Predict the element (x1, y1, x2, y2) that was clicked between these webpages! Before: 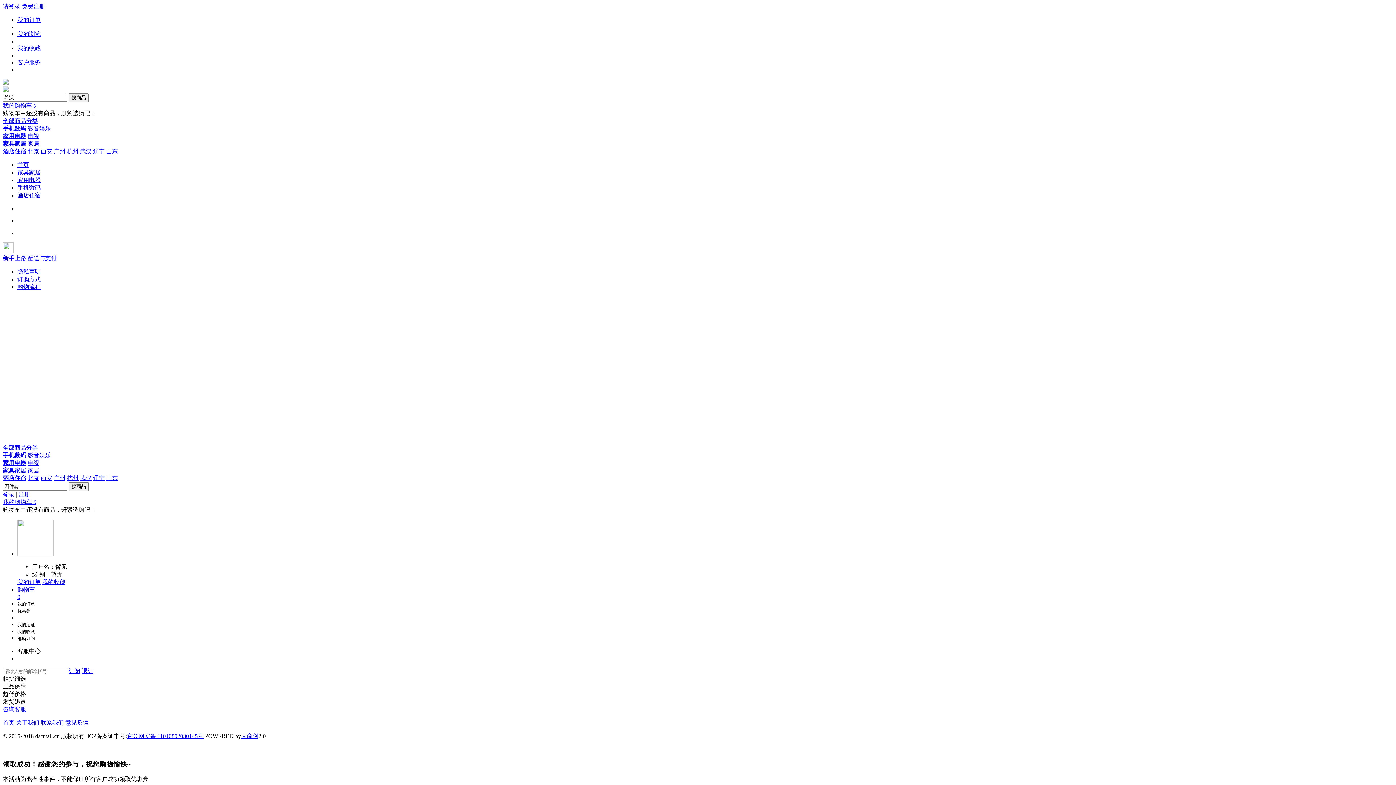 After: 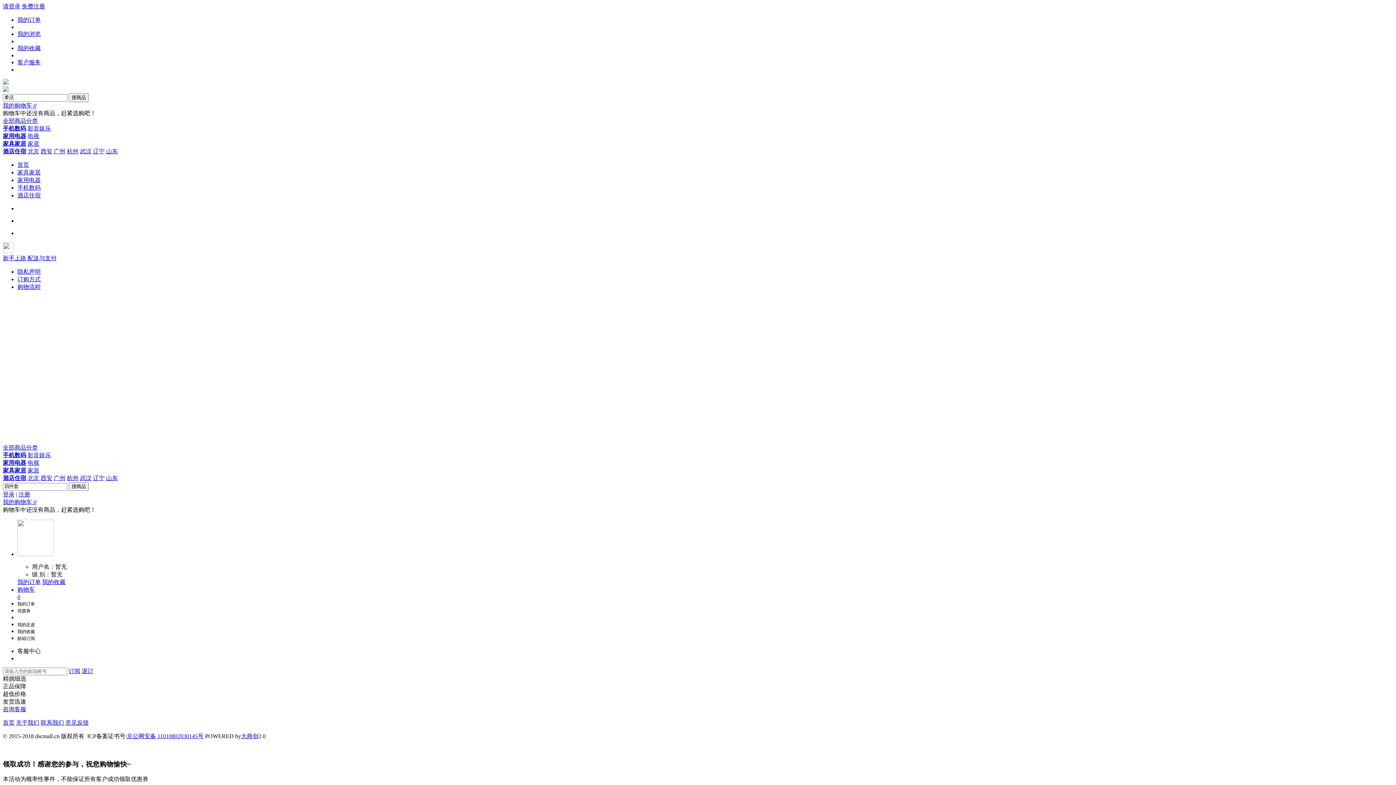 Action: label: 影音娱乐 bbox: (27, 452, 50, 458)